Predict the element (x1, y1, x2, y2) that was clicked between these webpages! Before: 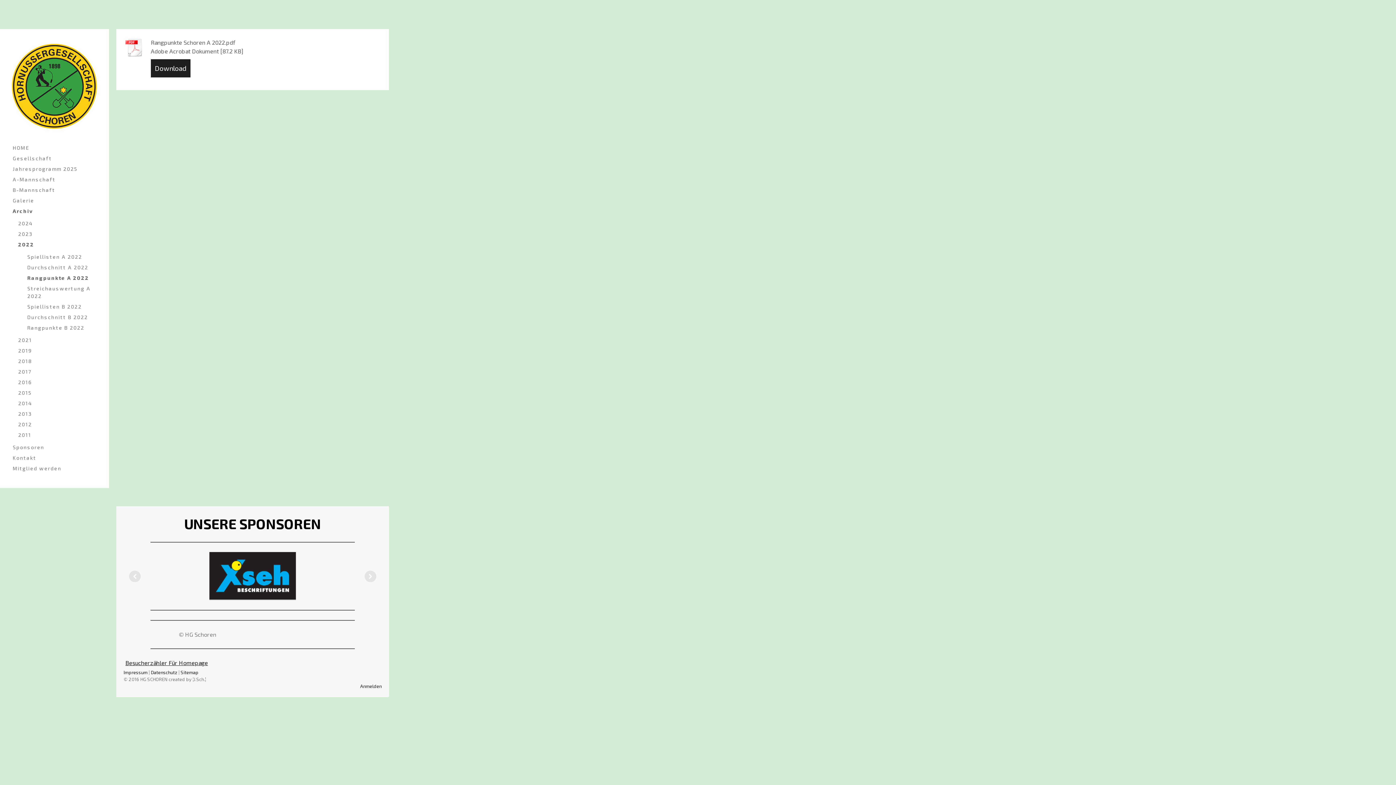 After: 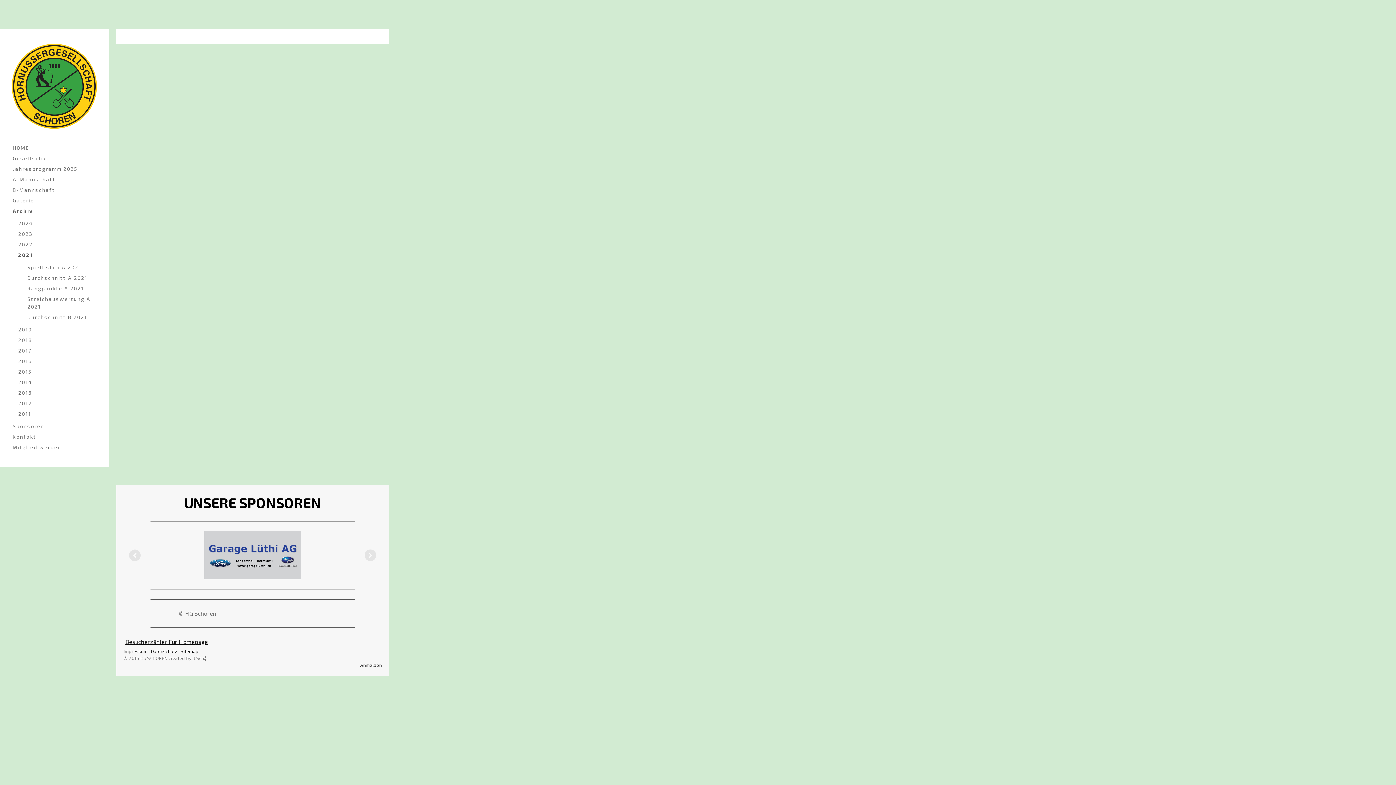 Action: bbox: (10, 334, 98, 345) label: 2021